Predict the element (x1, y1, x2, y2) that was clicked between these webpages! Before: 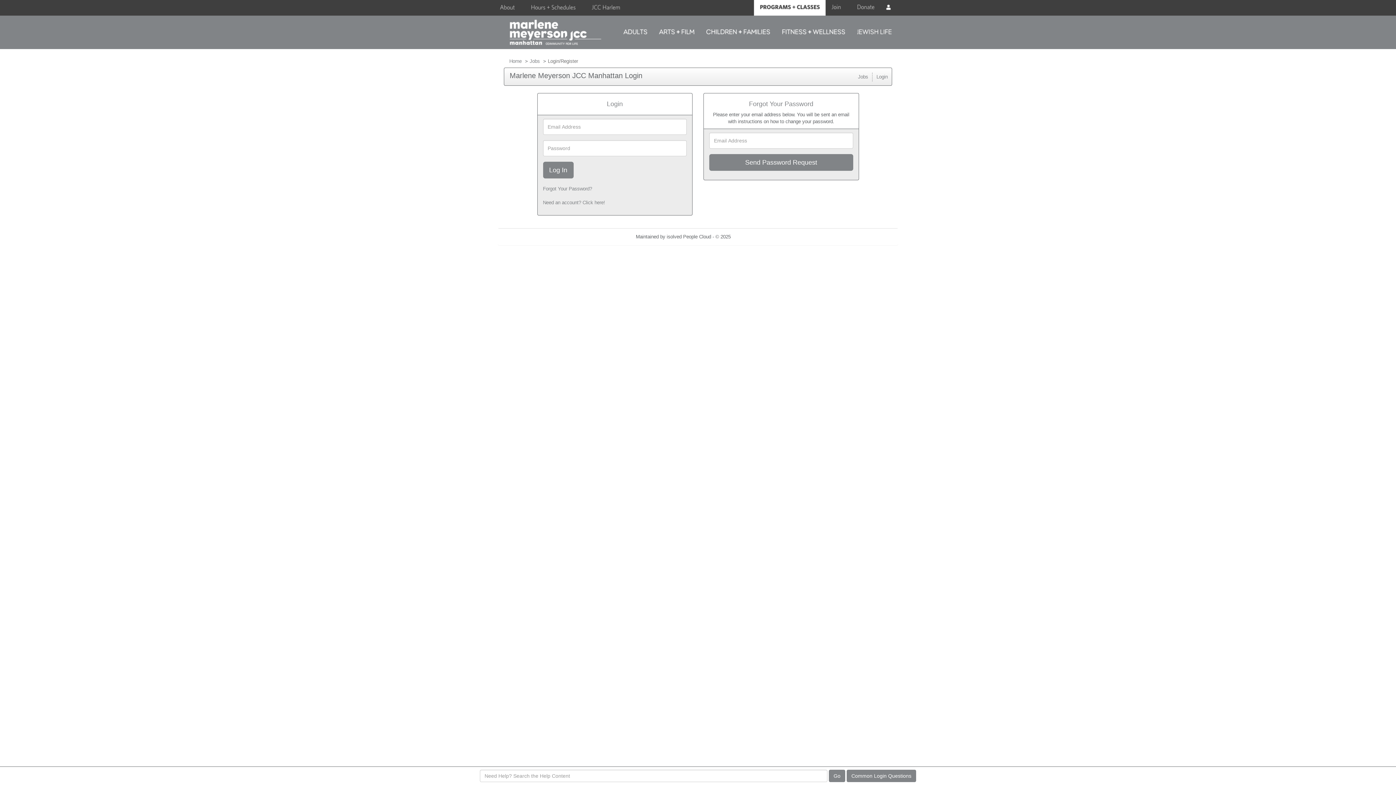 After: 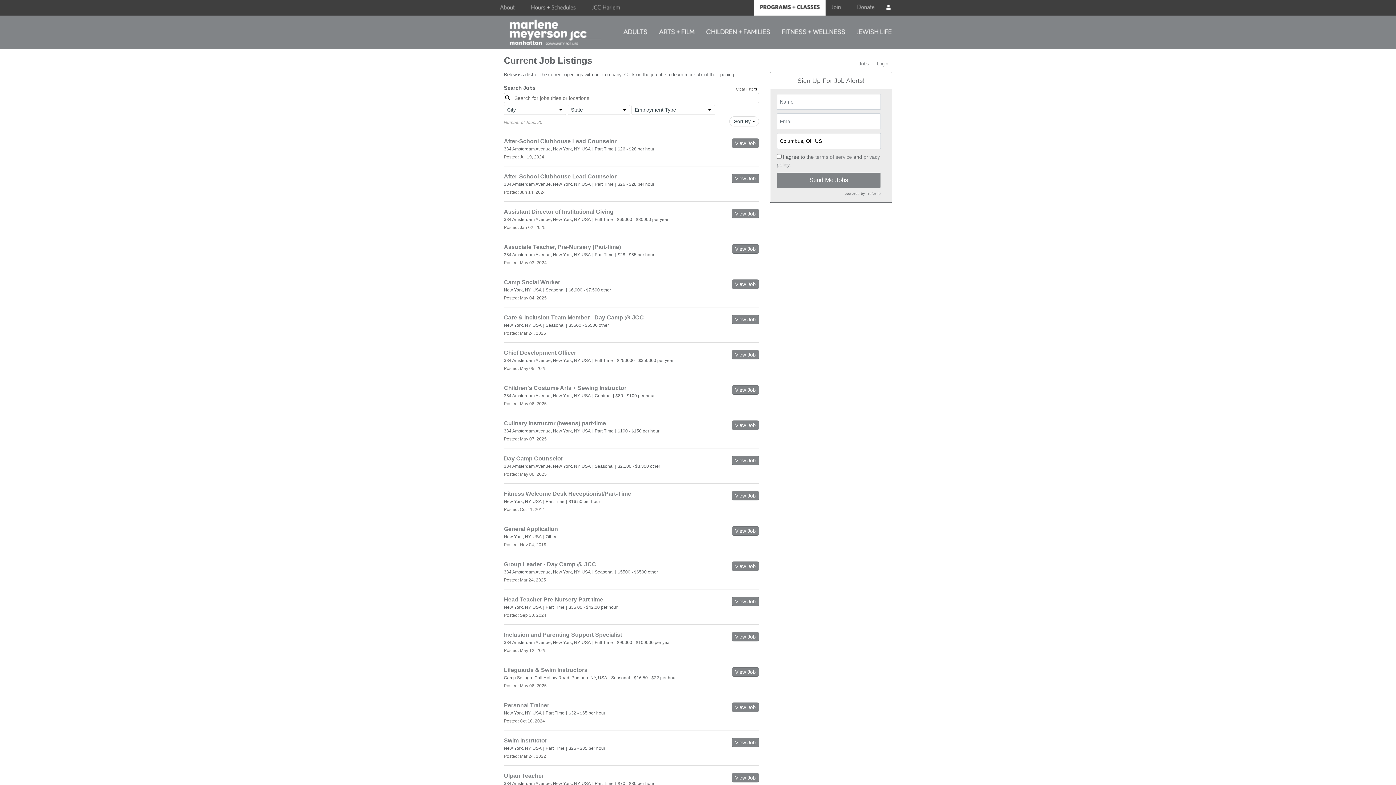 Action: bbox: (529, 58, 540, 64) label: Jobs